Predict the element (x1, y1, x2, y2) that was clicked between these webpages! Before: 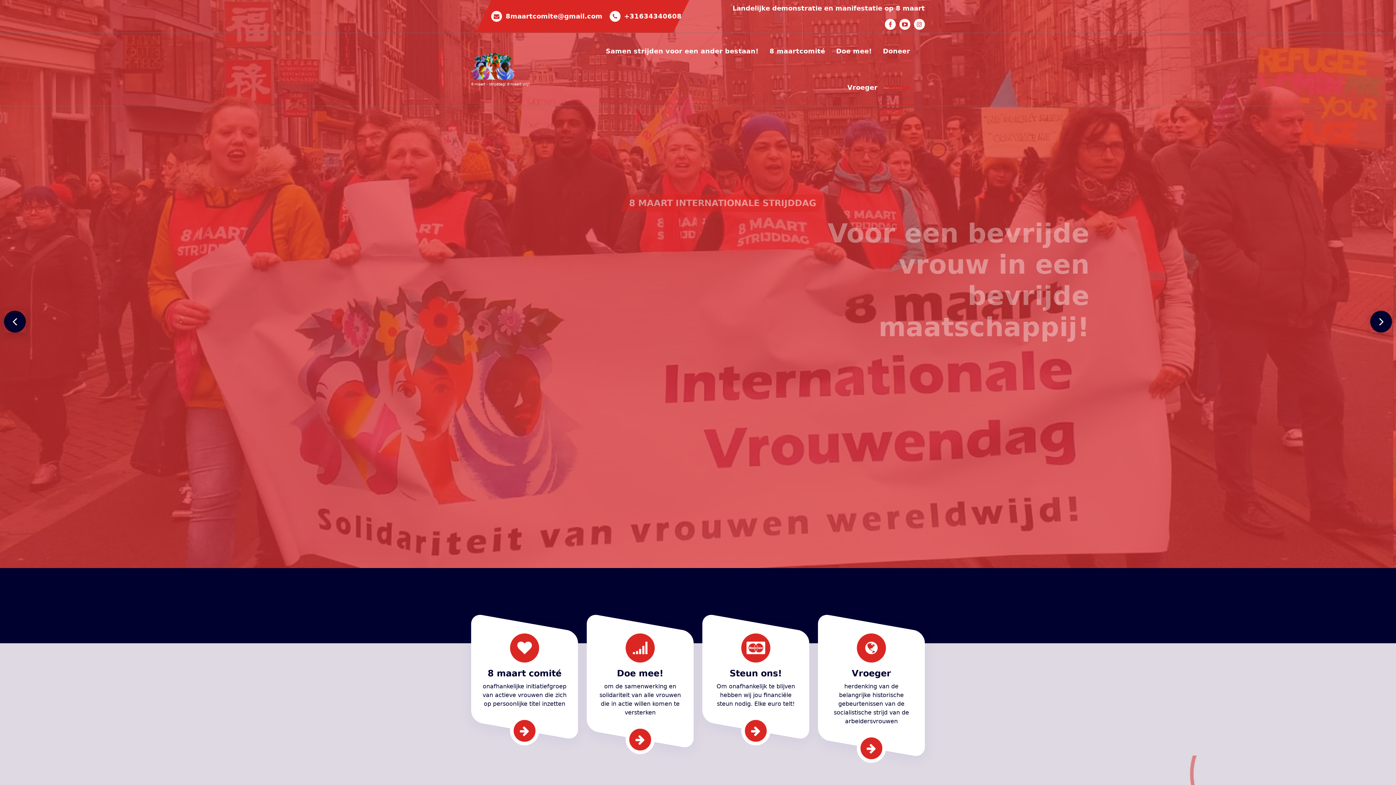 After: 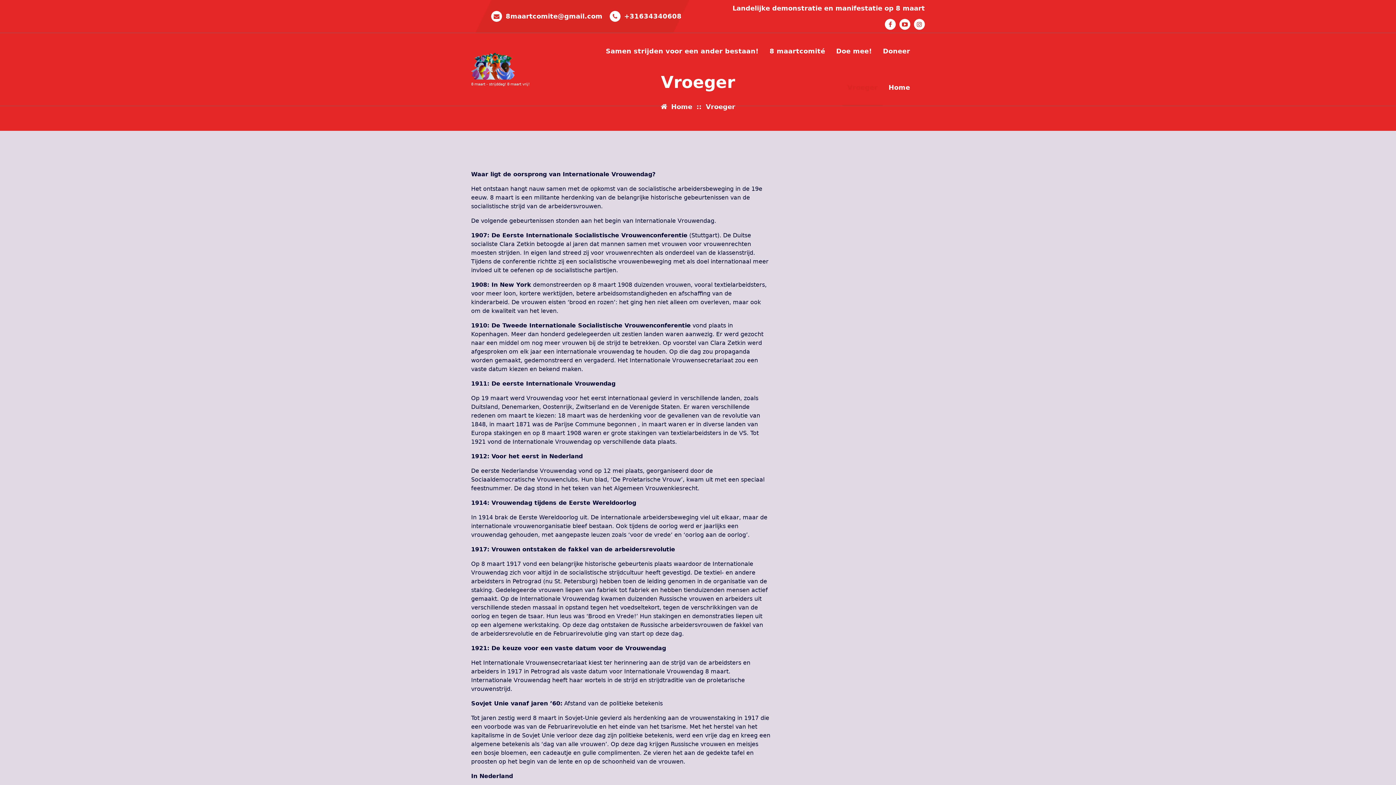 Action: bbox: (857, 734, 886, 763)